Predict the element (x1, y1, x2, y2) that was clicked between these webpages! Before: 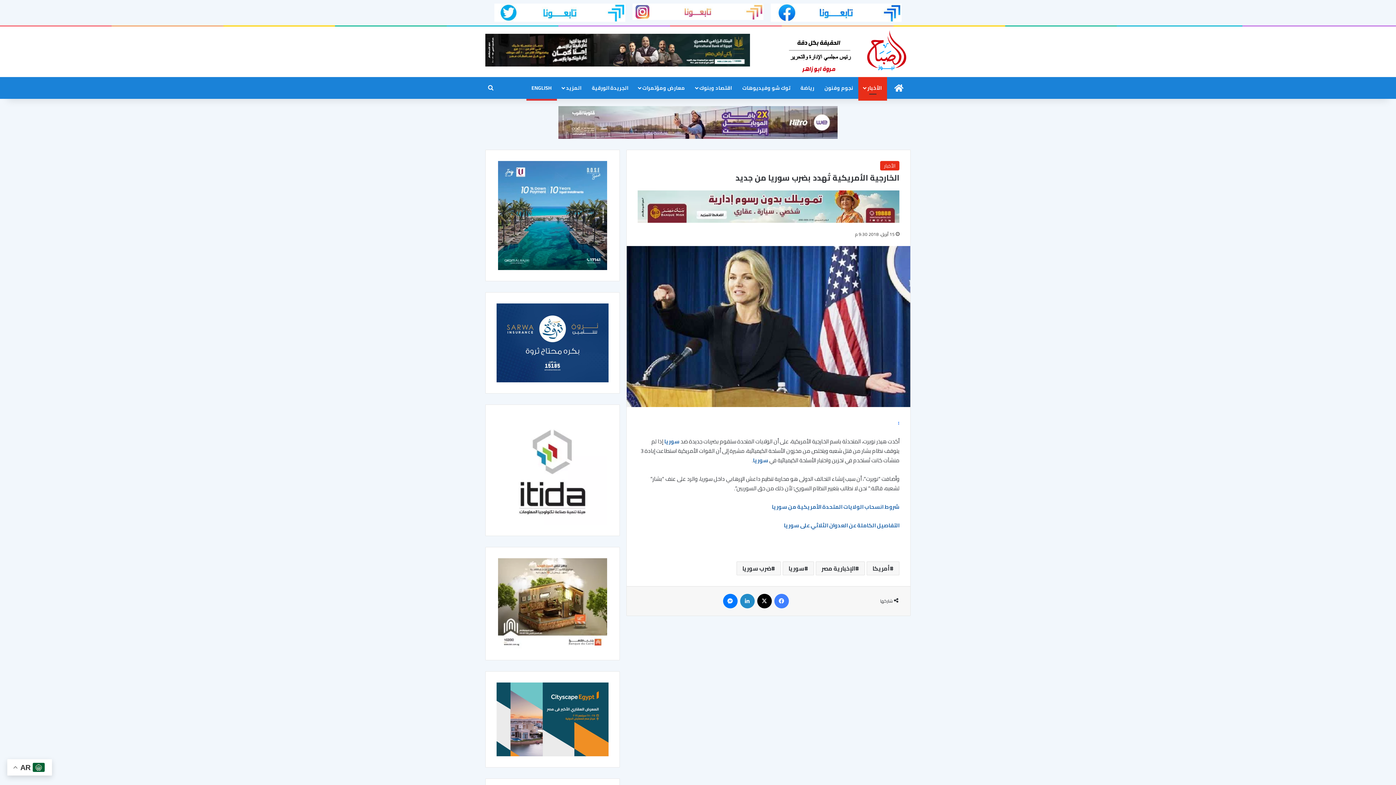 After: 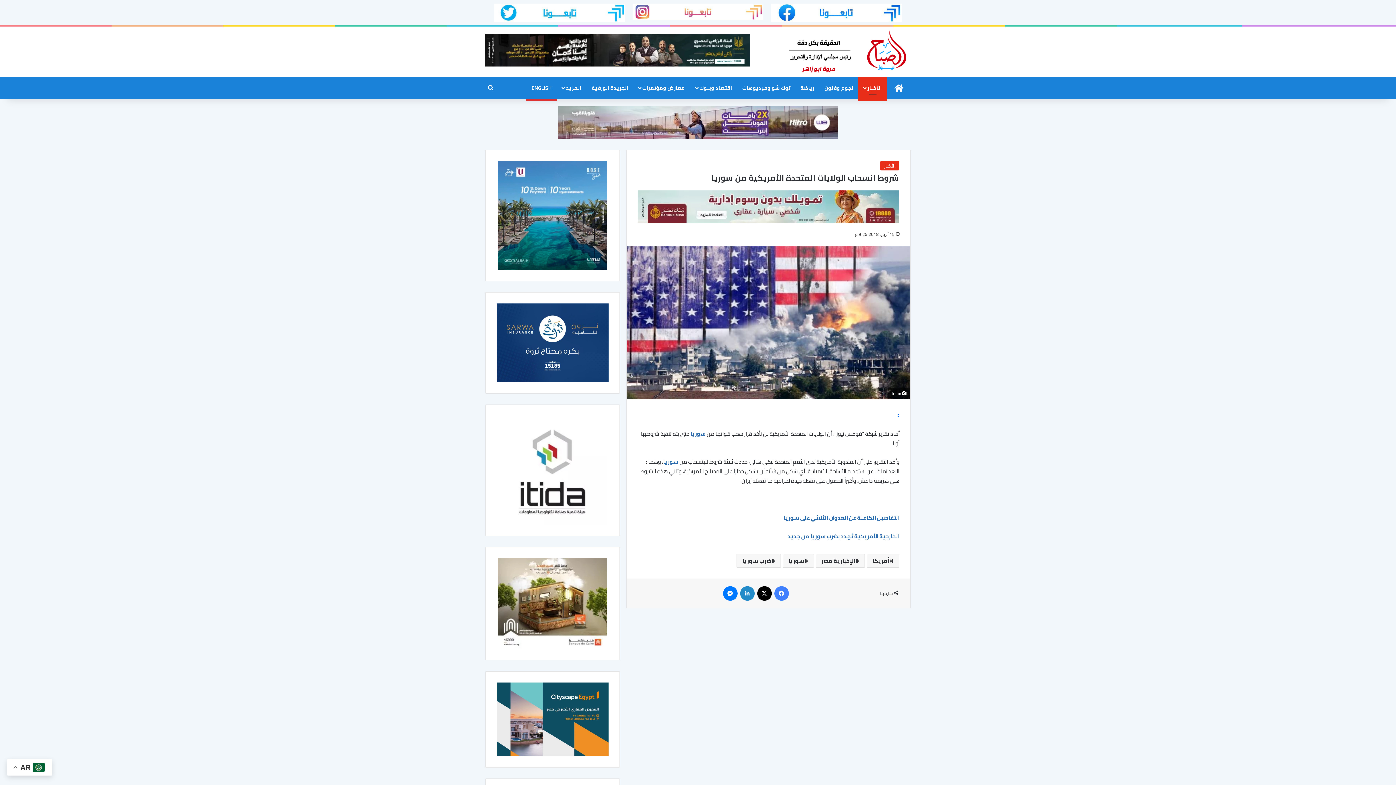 Action: bbox: (664, 436, 679, 446) label: سوريا